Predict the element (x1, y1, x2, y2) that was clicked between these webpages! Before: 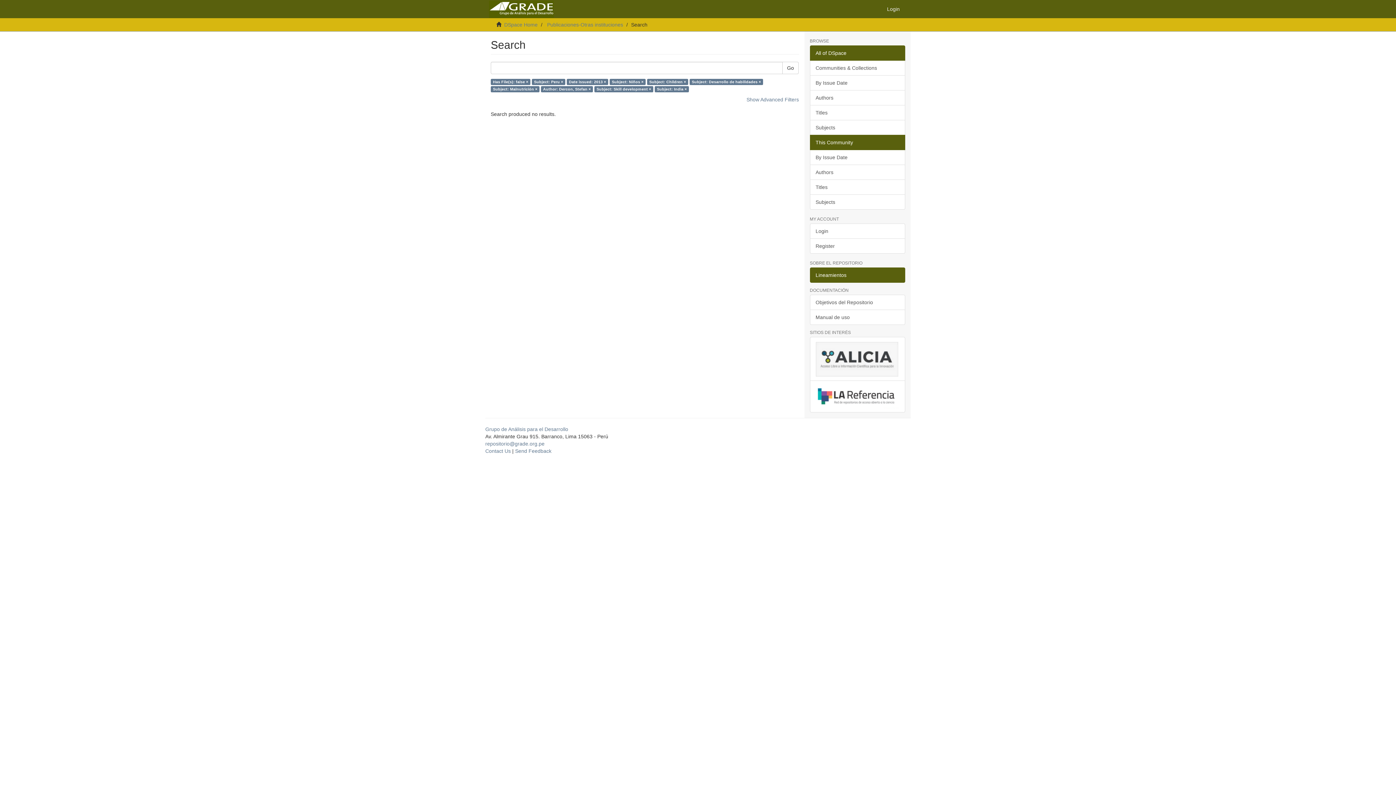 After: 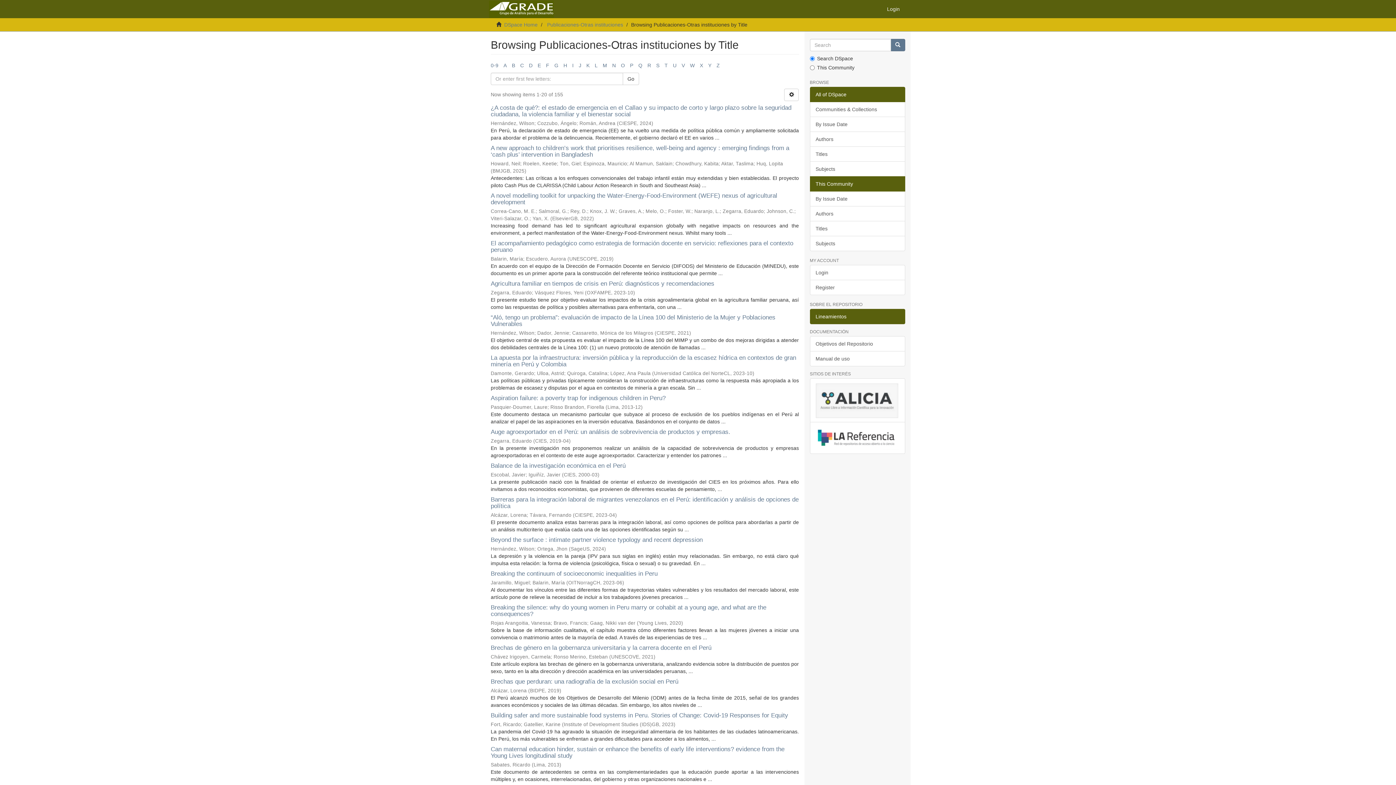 Action: label: Titles bbox: (810, 179, 905, 194)